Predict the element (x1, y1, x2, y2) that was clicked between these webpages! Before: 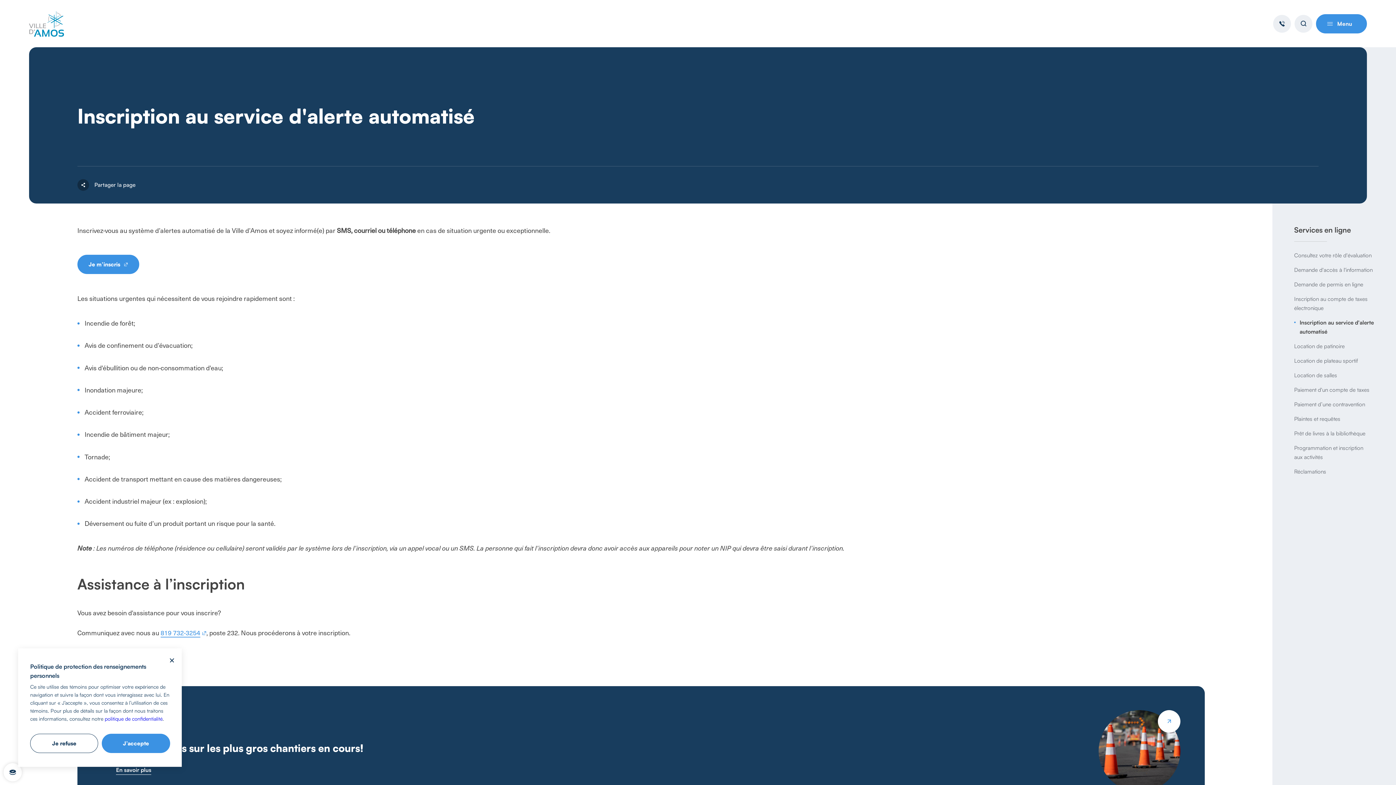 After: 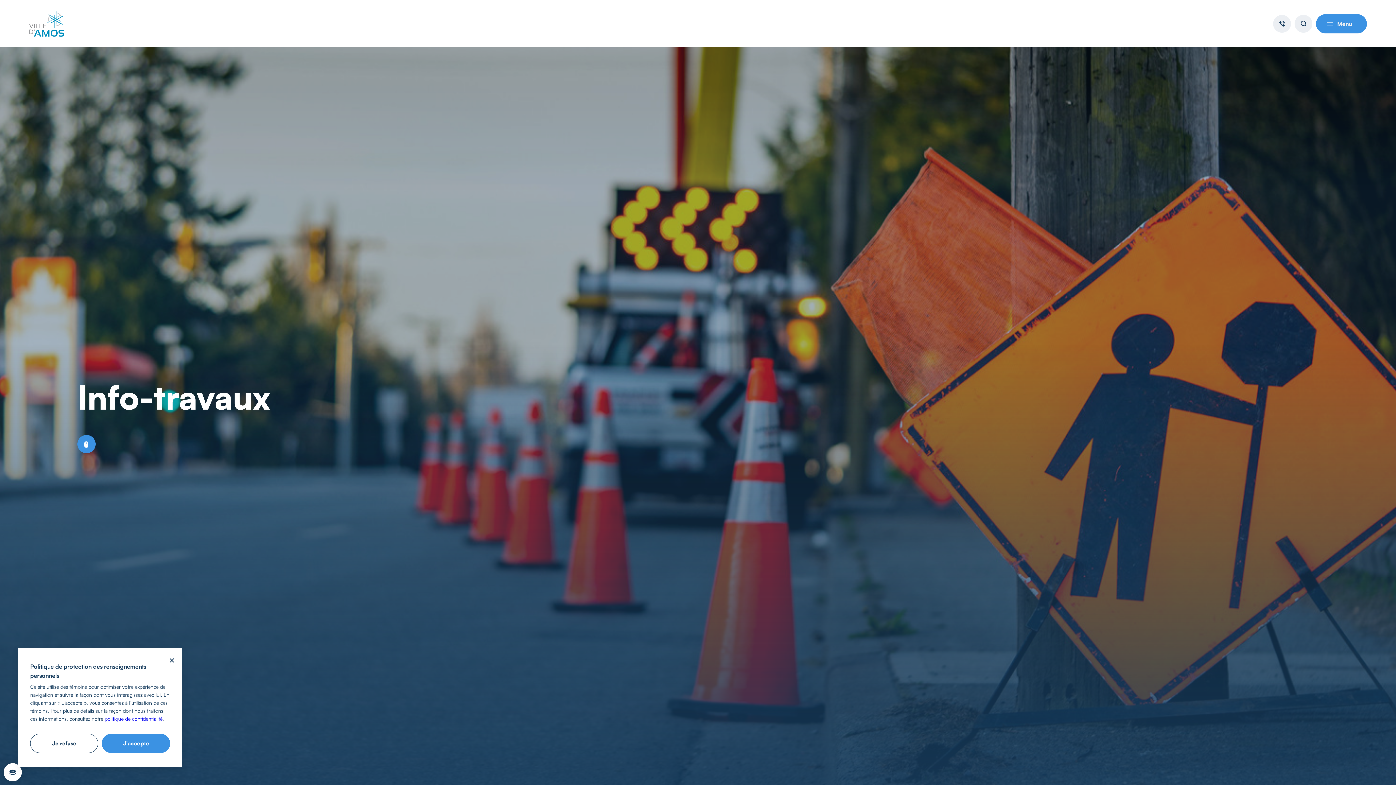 Action: bbox: (77, 686, 1205, 816) label: Infos-travaux

Informez-vous sur les plus gros chantiers en cours!

En savoir plus